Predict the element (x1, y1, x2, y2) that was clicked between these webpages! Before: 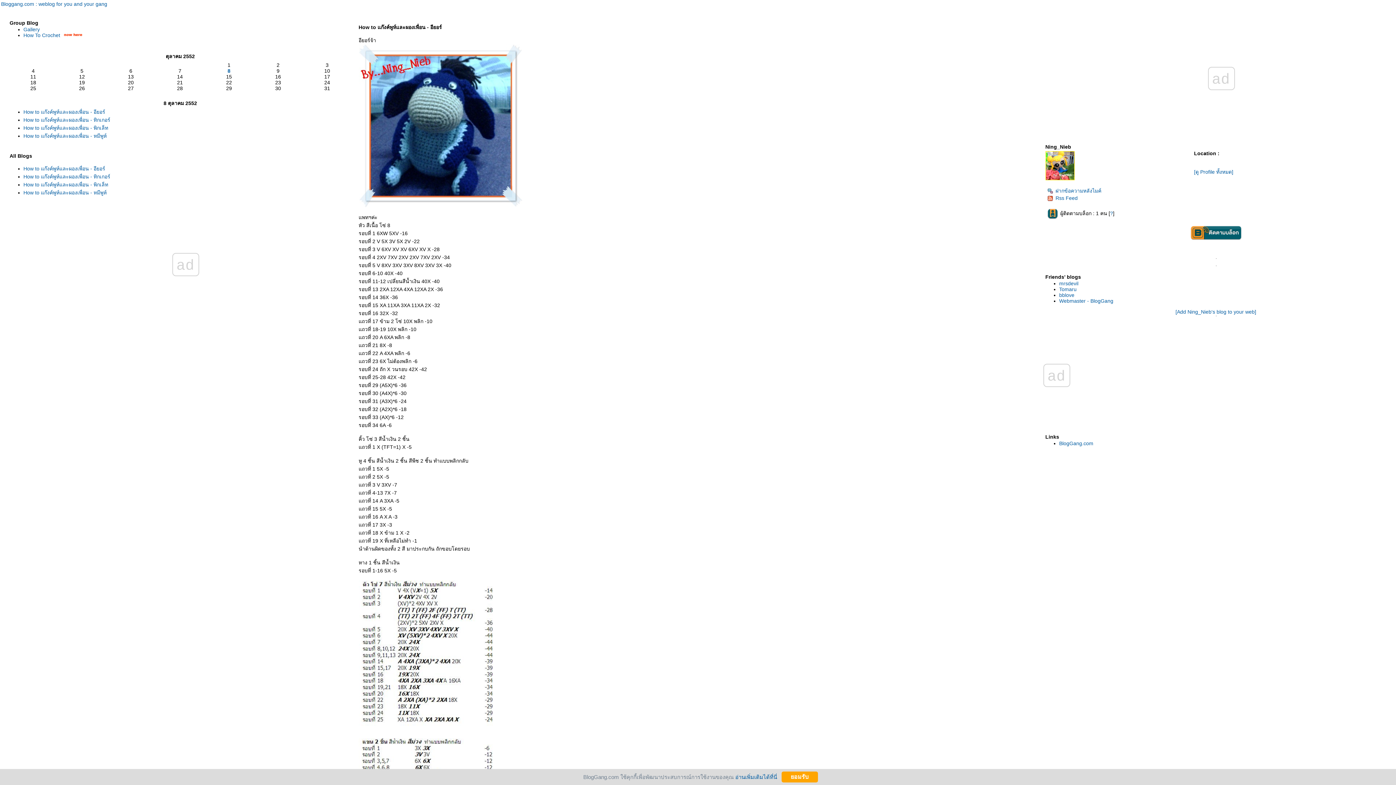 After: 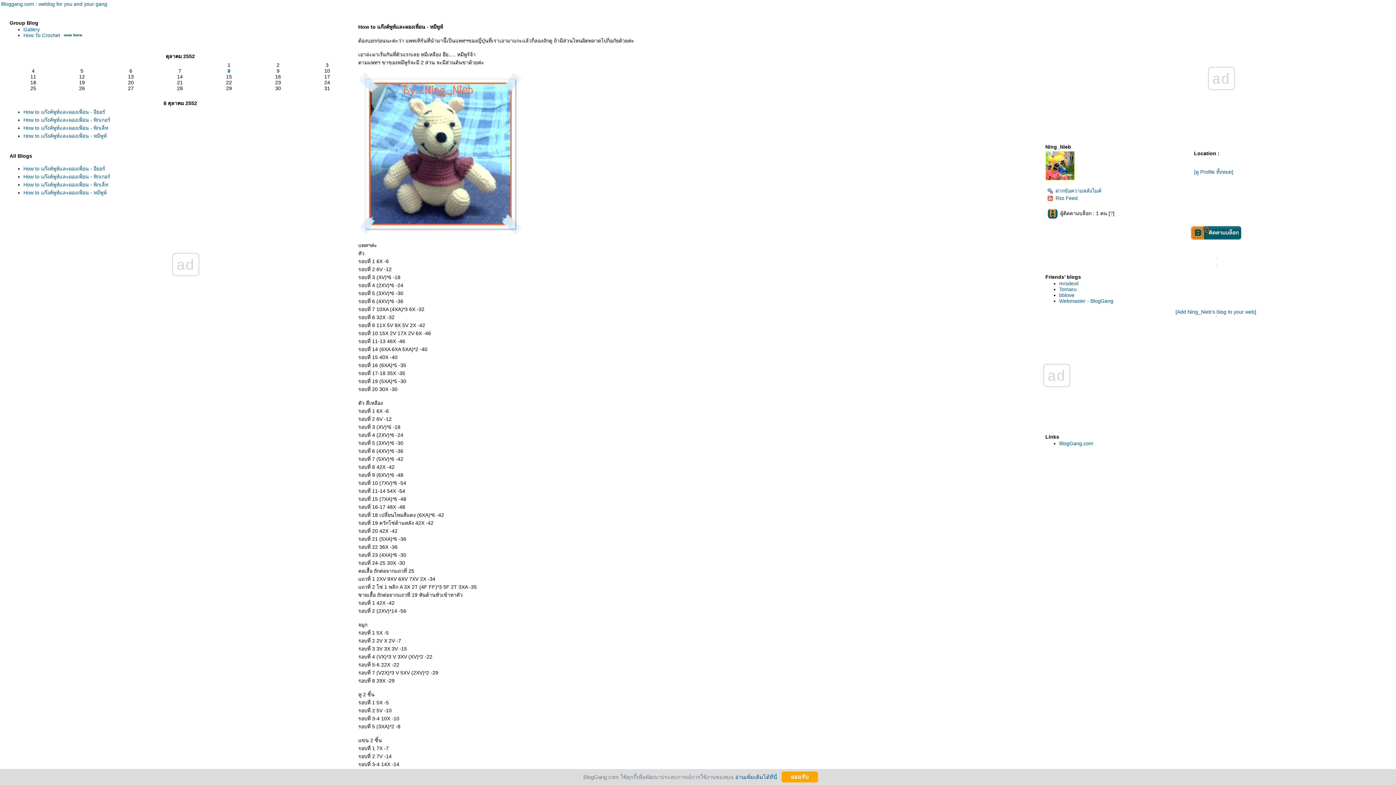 Action: label: How to แก๊งค์พูห์และผองเพื่อน - หมีพูห์ bbox: (23, 189, 106, 195)